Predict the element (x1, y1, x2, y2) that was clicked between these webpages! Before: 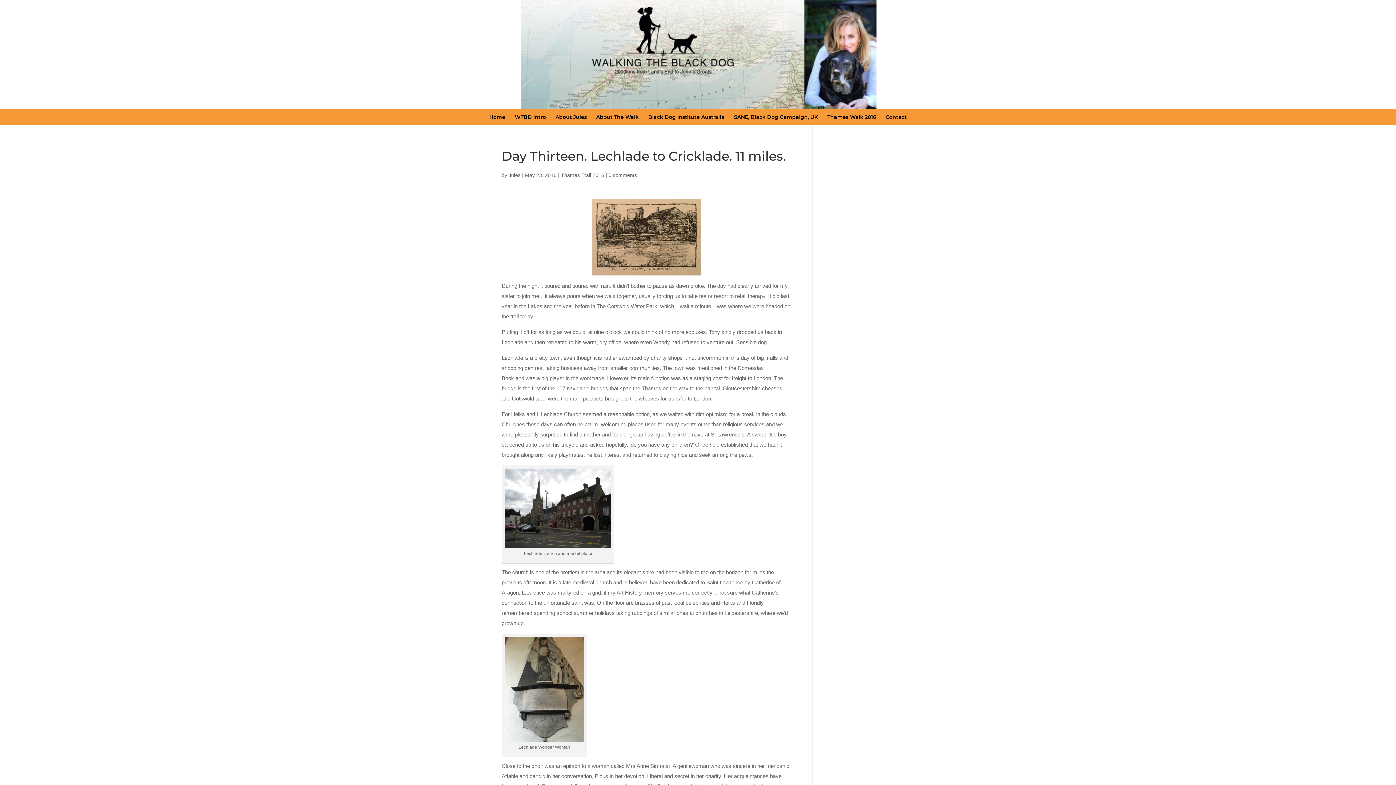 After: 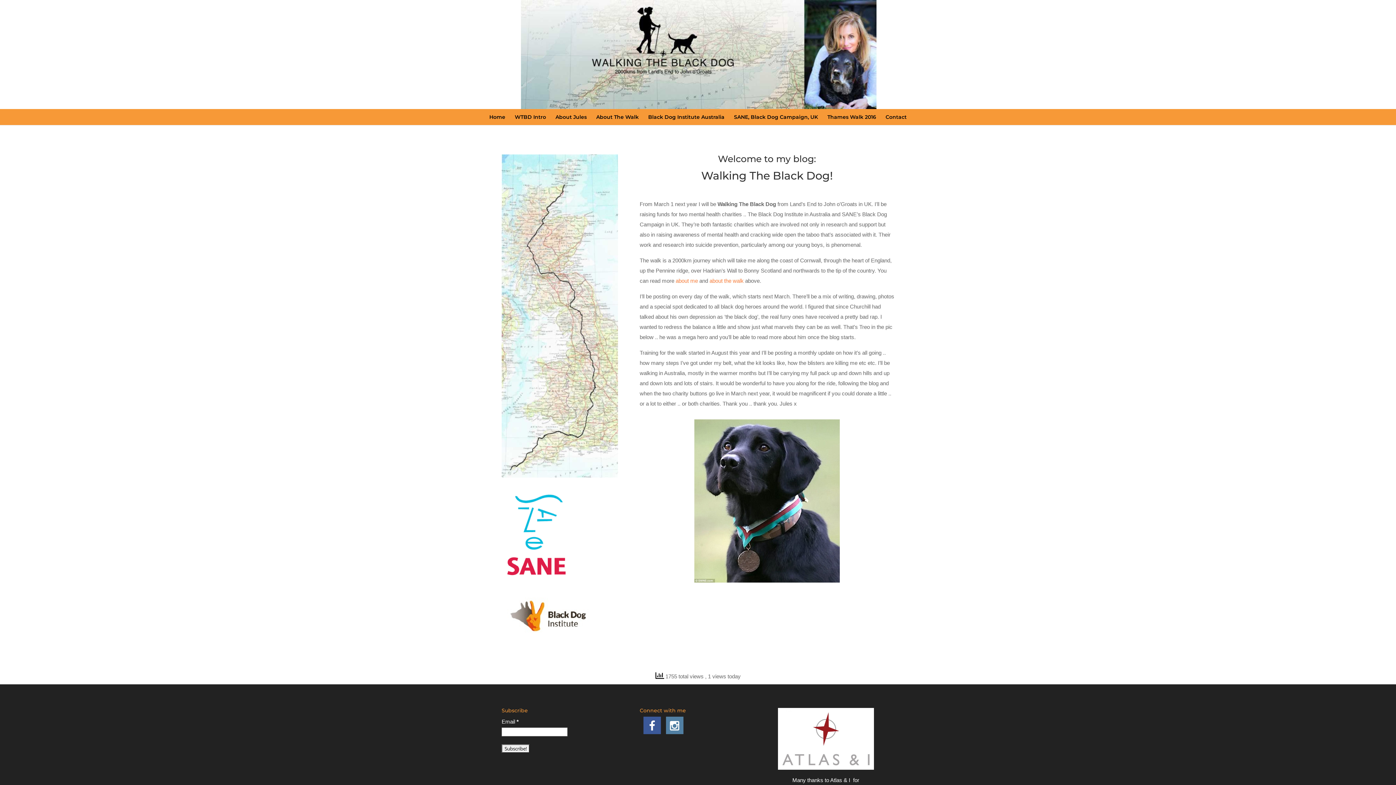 Action: bbox: (514, 114, 546, 125) label: WTBD Intro